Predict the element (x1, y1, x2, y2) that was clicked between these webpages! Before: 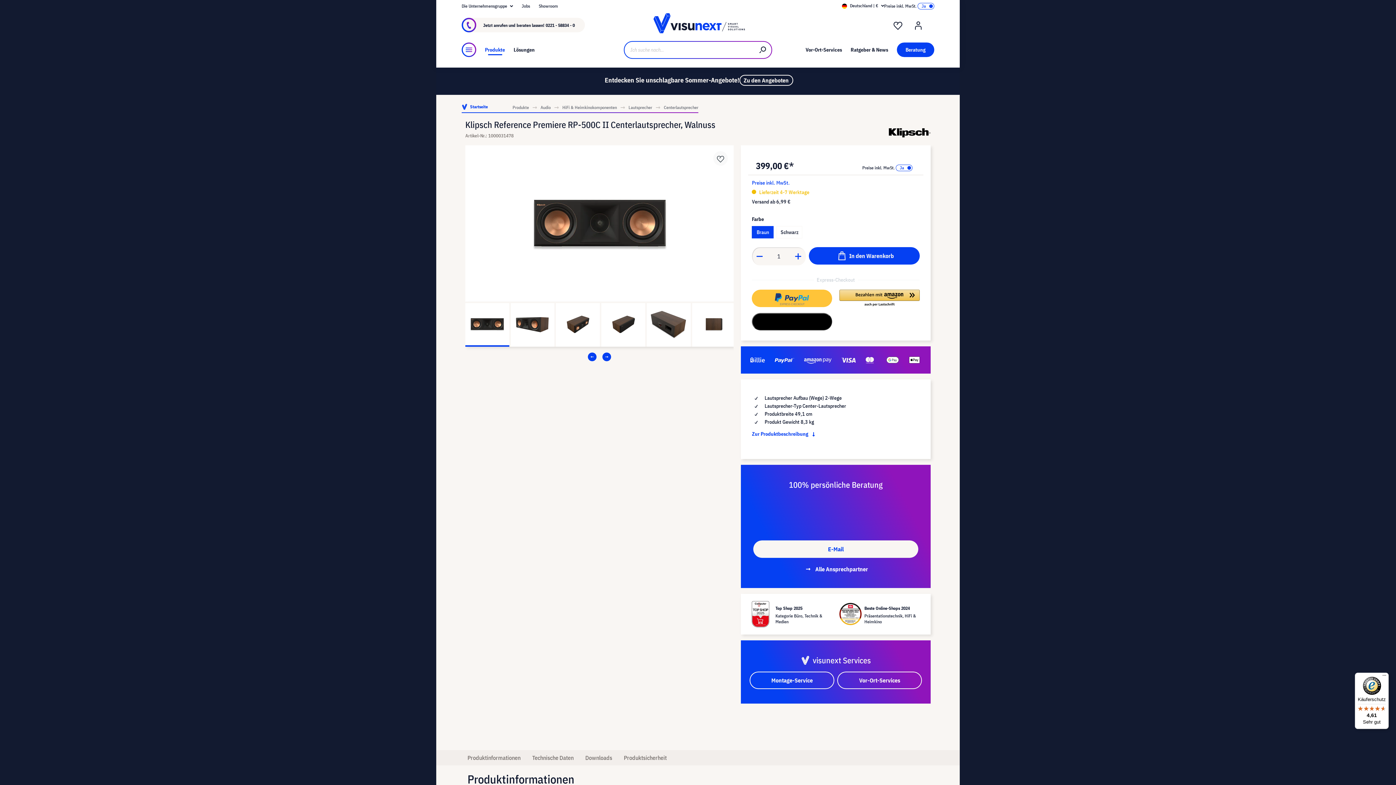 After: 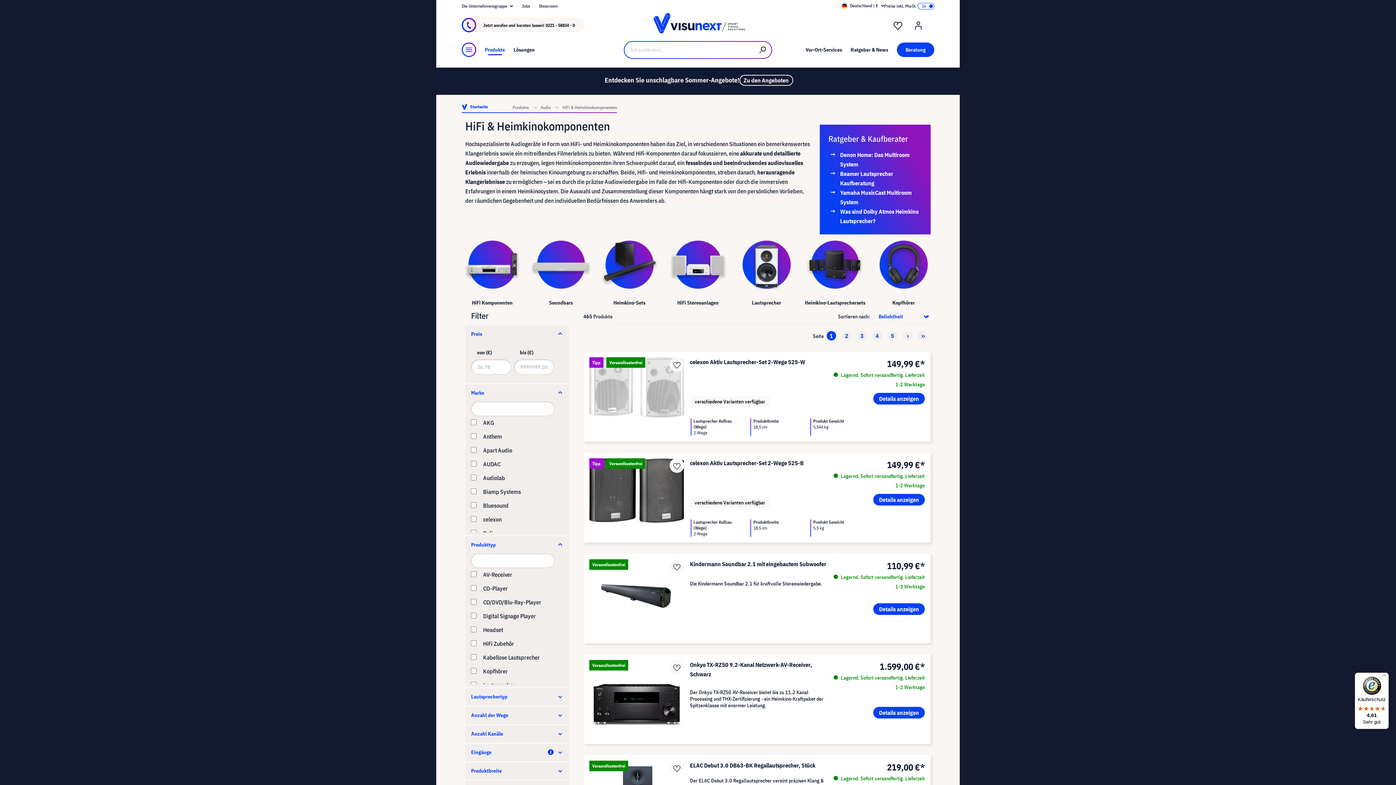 Action: label: HiFi & Heimkinokomponenten bbox: (562, 104, 617, 110)